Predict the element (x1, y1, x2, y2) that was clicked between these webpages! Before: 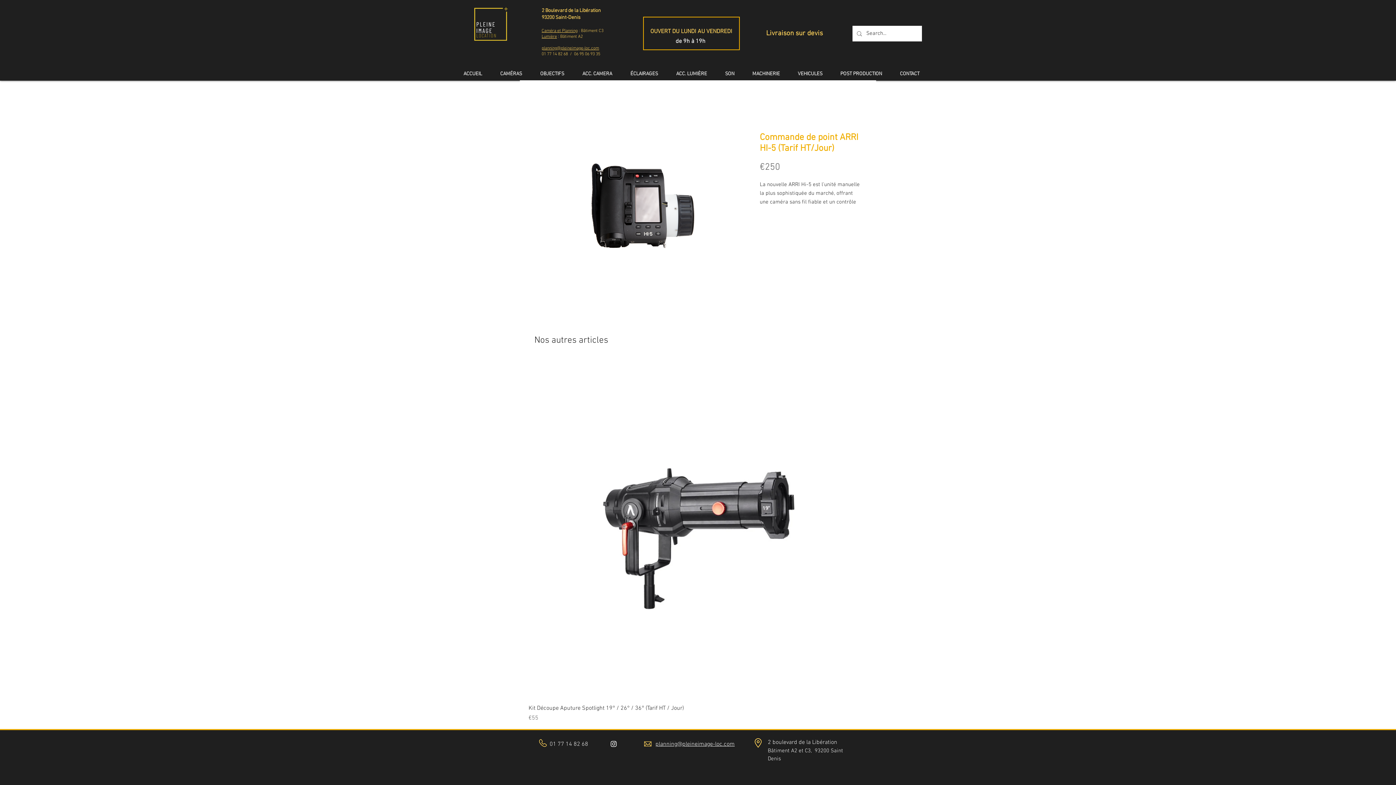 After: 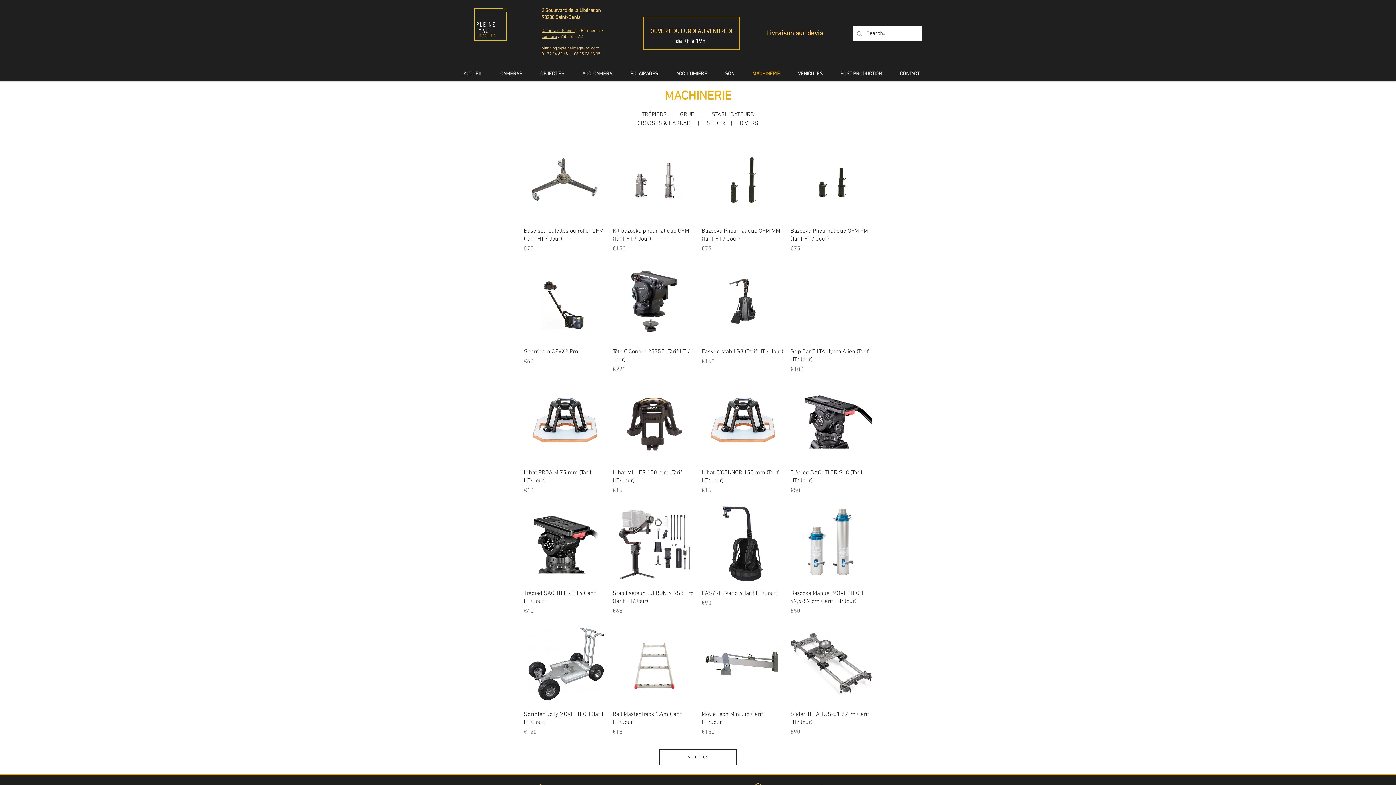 Action: bbox: (743, 67, 789, 80) label: MACHINERIE